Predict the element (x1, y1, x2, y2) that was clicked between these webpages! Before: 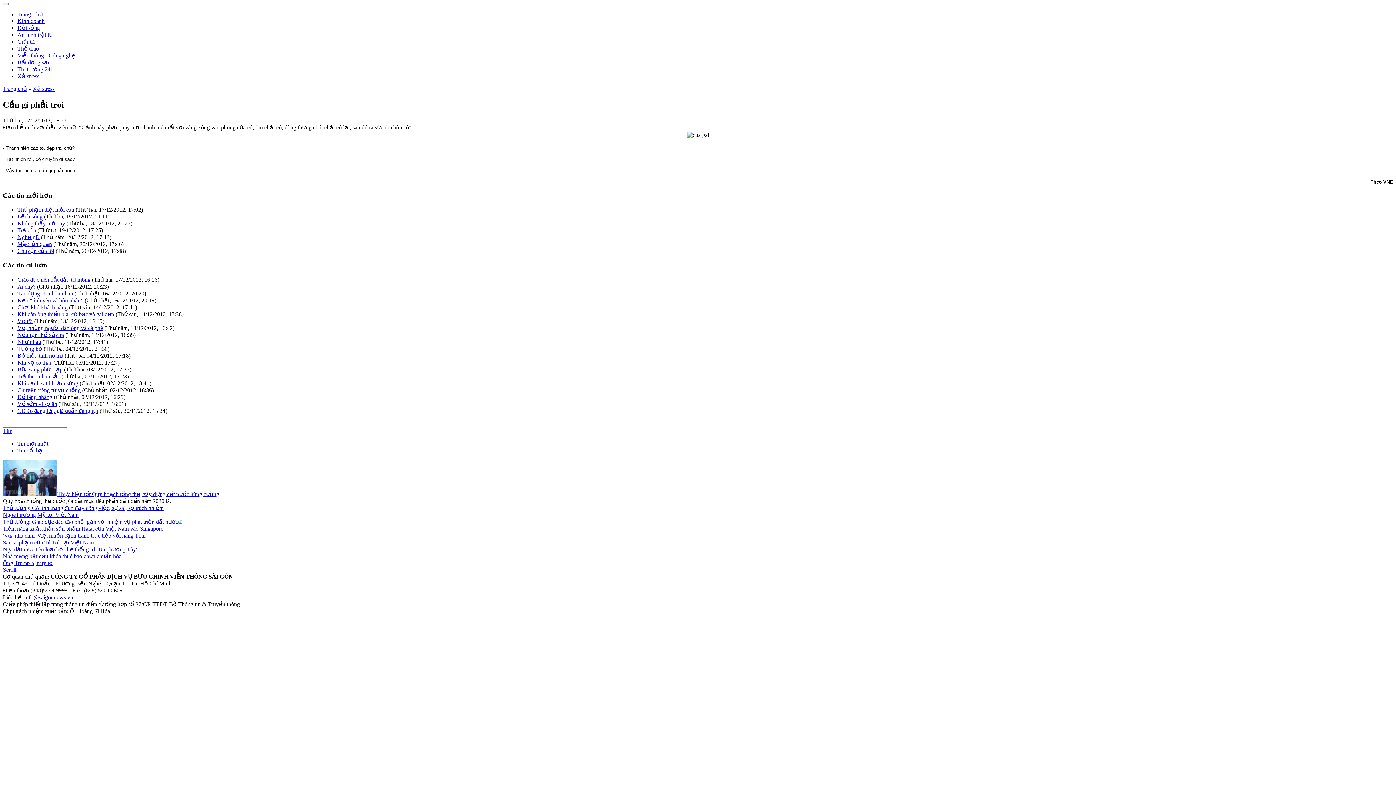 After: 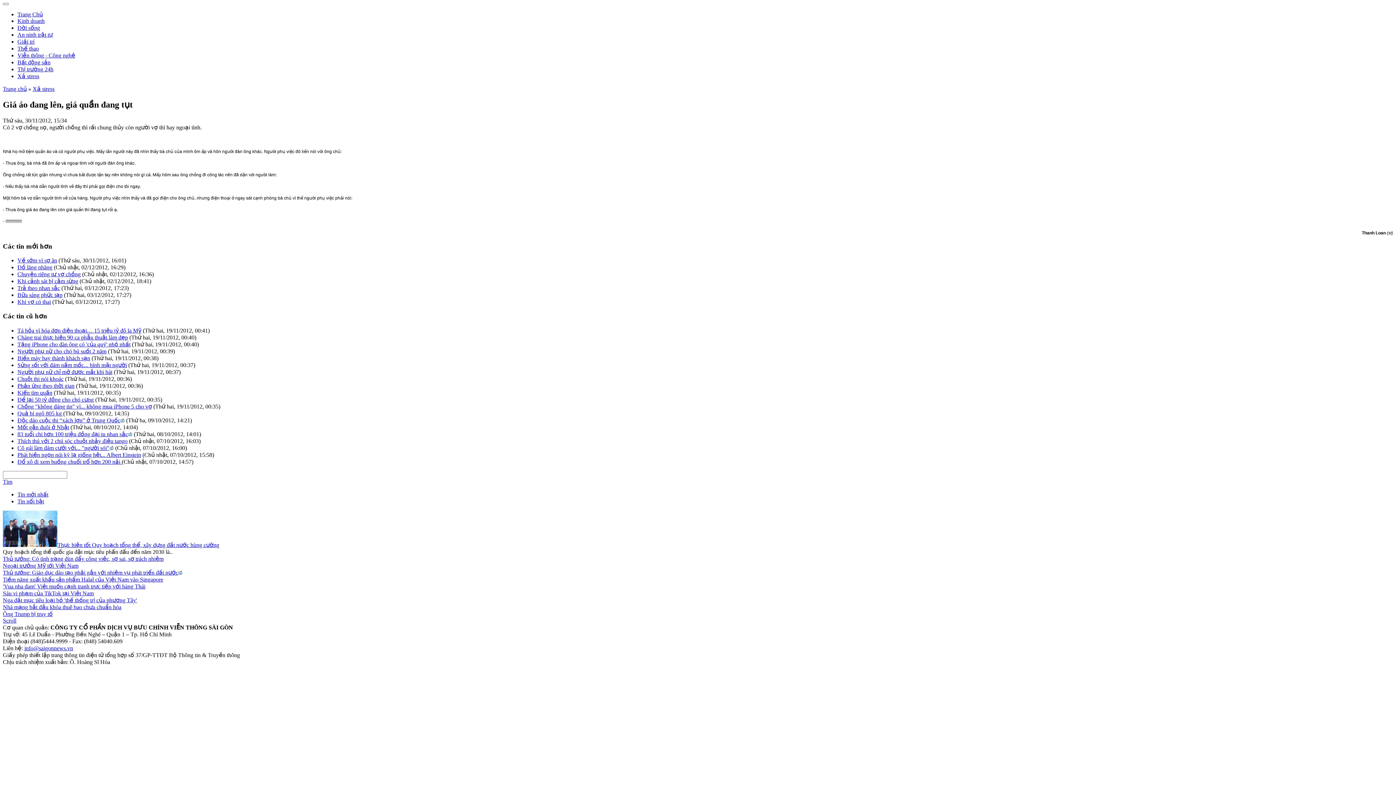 Action: bbox: (17, 407, 98, 414) label: Giá áo đang lên, giá quần đang tụt